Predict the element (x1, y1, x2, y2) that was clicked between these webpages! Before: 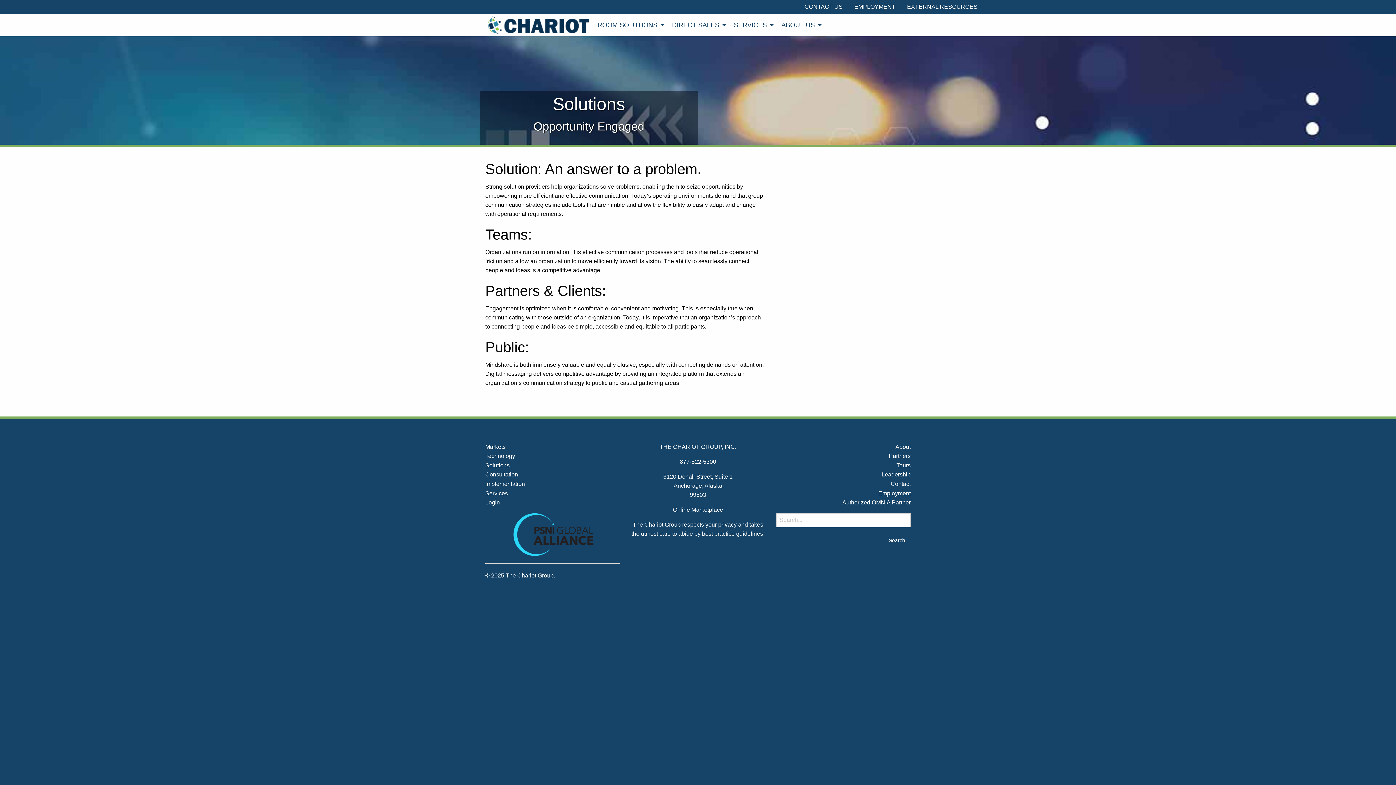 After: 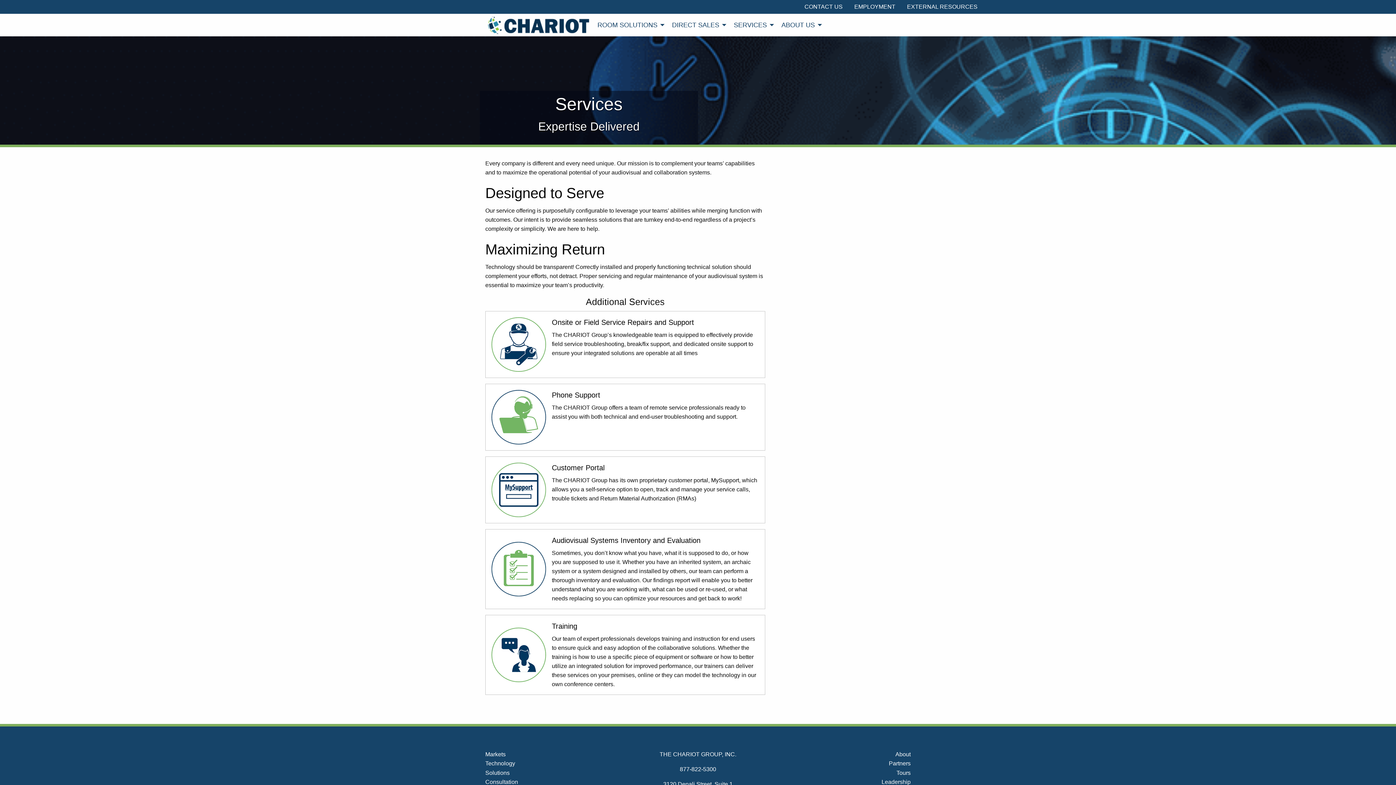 Action: bbox: (485, 489, 619, 498) label: Services